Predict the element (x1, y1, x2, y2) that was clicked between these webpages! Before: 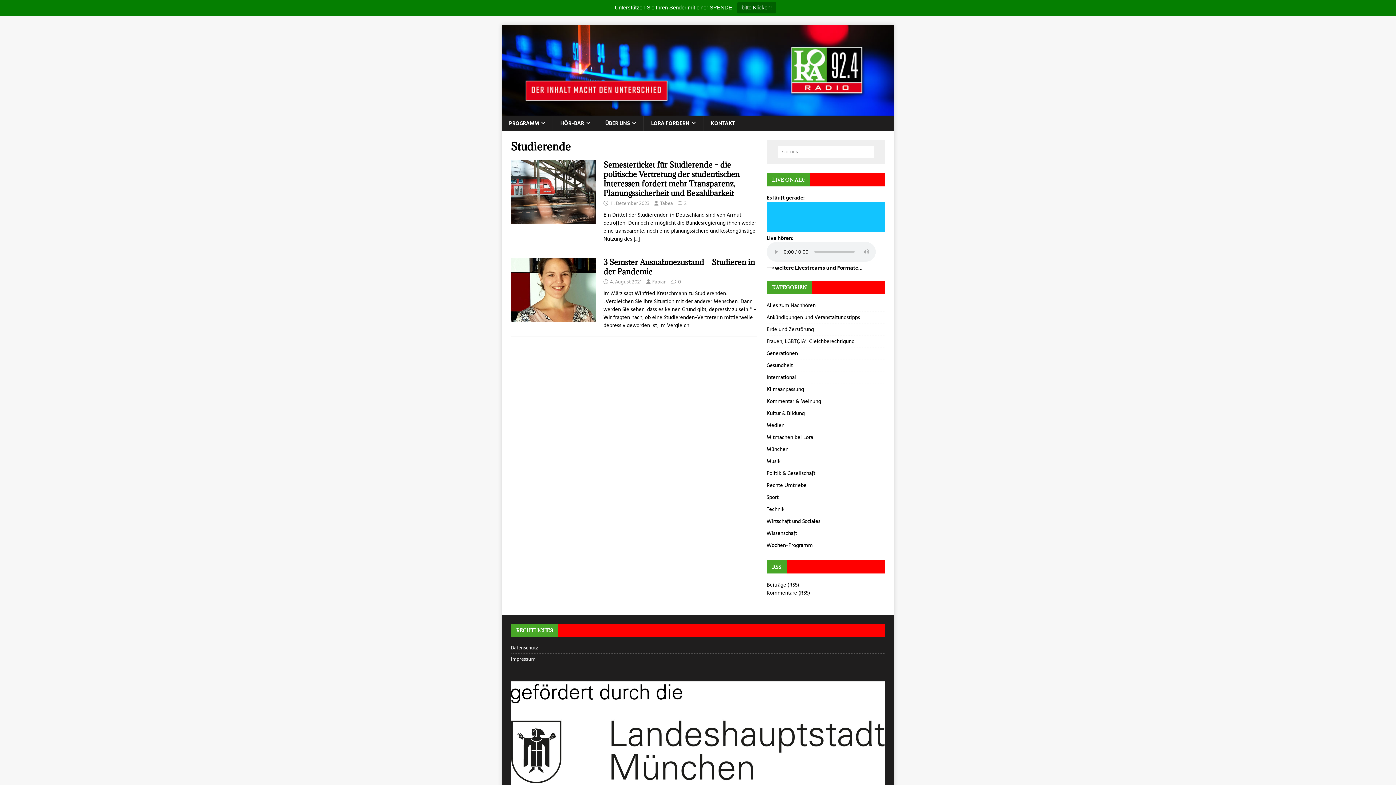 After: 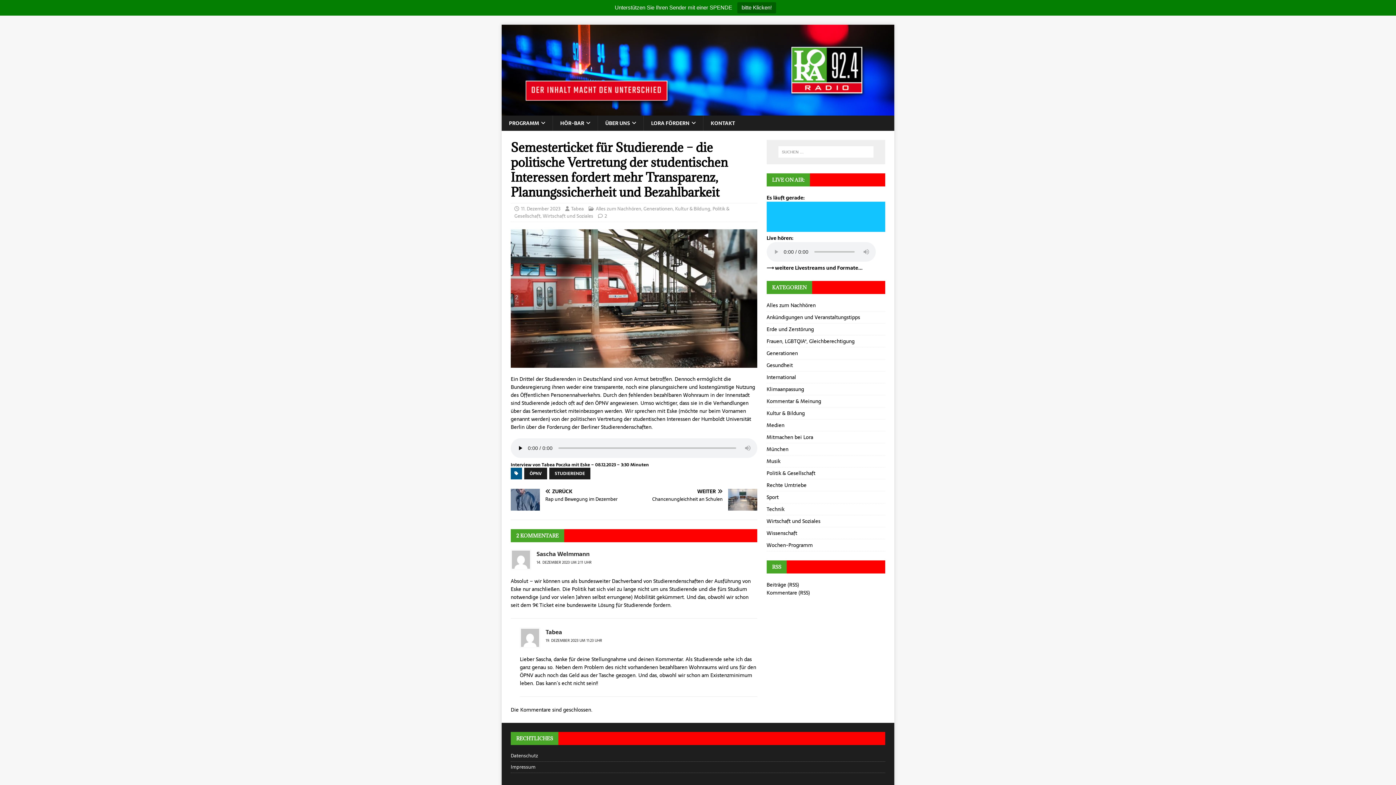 Action: bbox: (510, 216, 596, 224)